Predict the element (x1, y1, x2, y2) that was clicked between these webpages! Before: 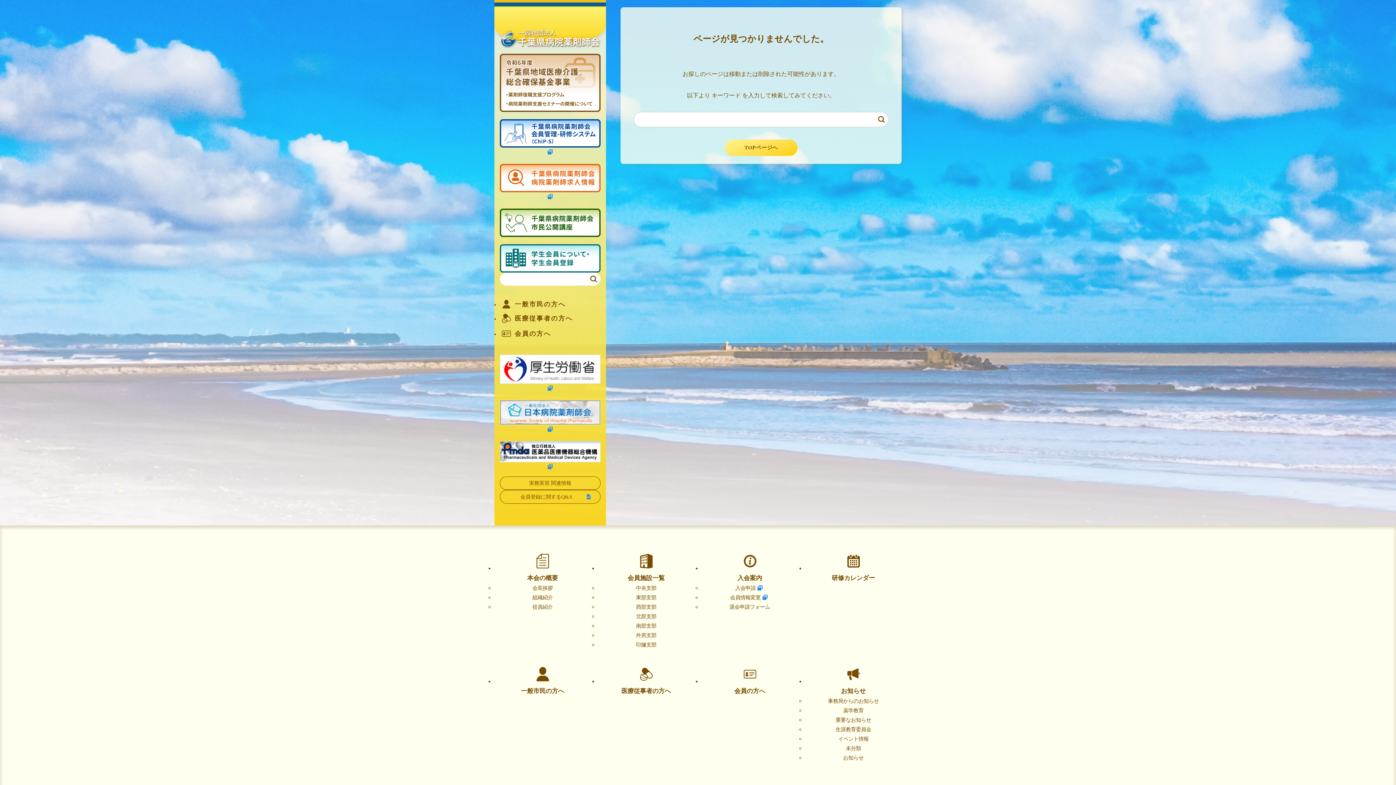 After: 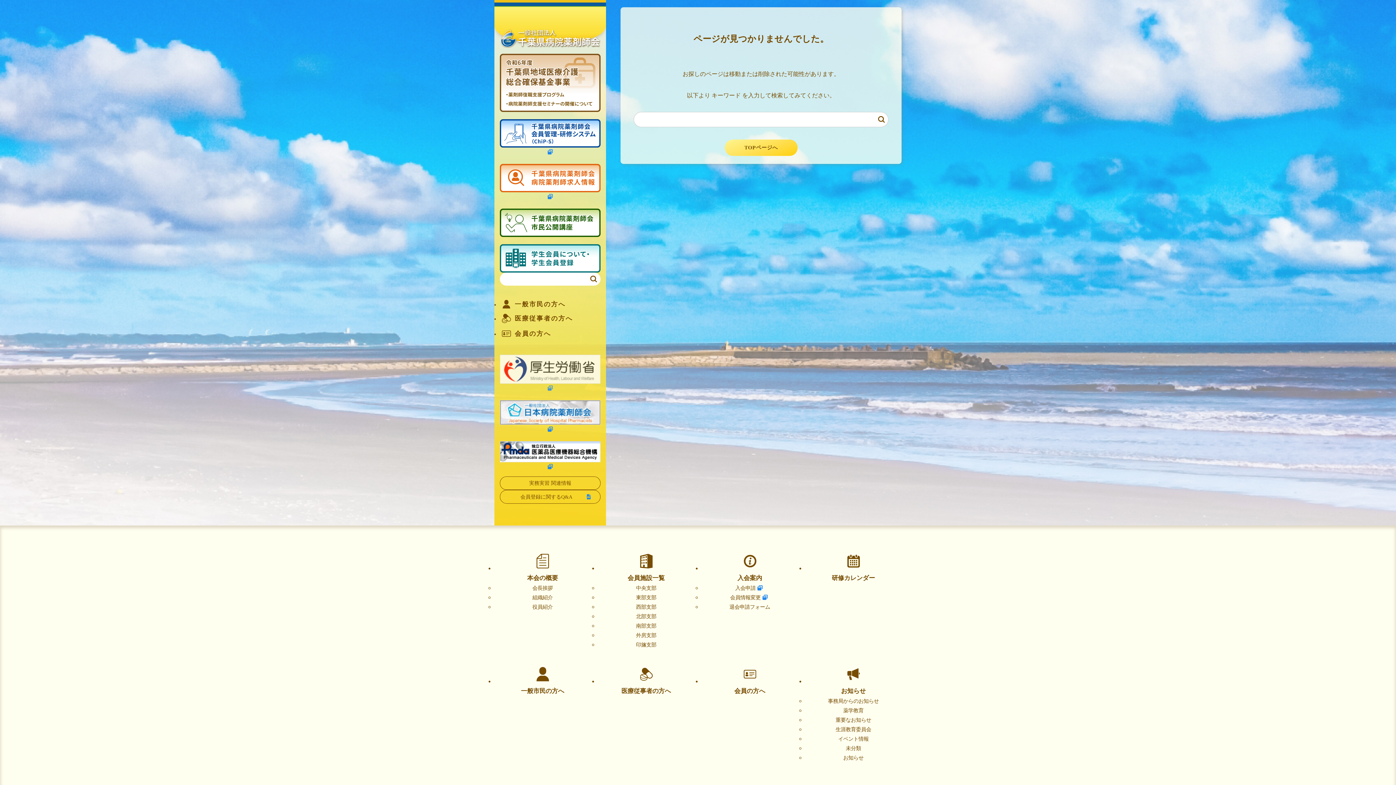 Action: bbox: (500, 354, 600, 393)